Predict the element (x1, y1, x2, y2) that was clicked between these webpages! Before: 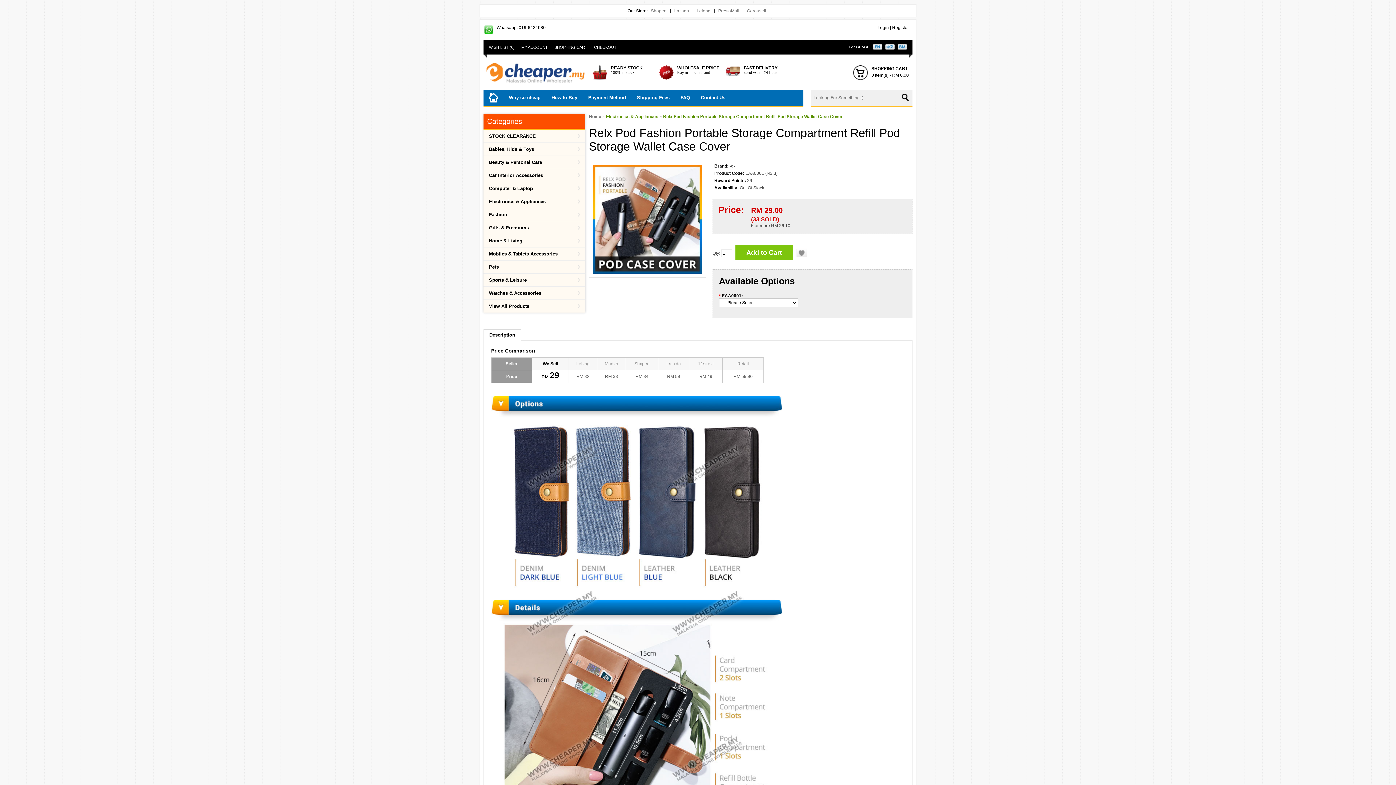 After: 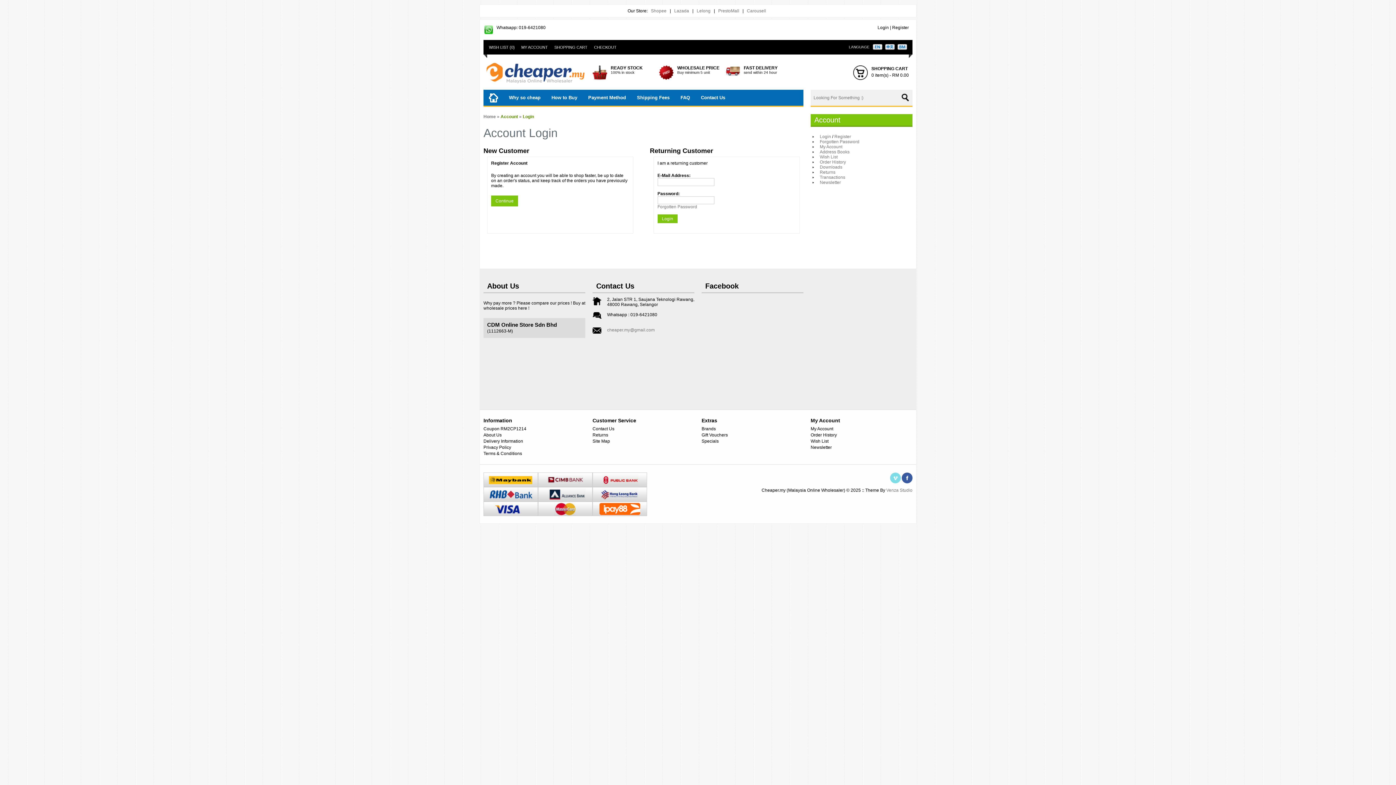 Action: label: MY ACCOUNT bbox: (517, 40, 548, 54)